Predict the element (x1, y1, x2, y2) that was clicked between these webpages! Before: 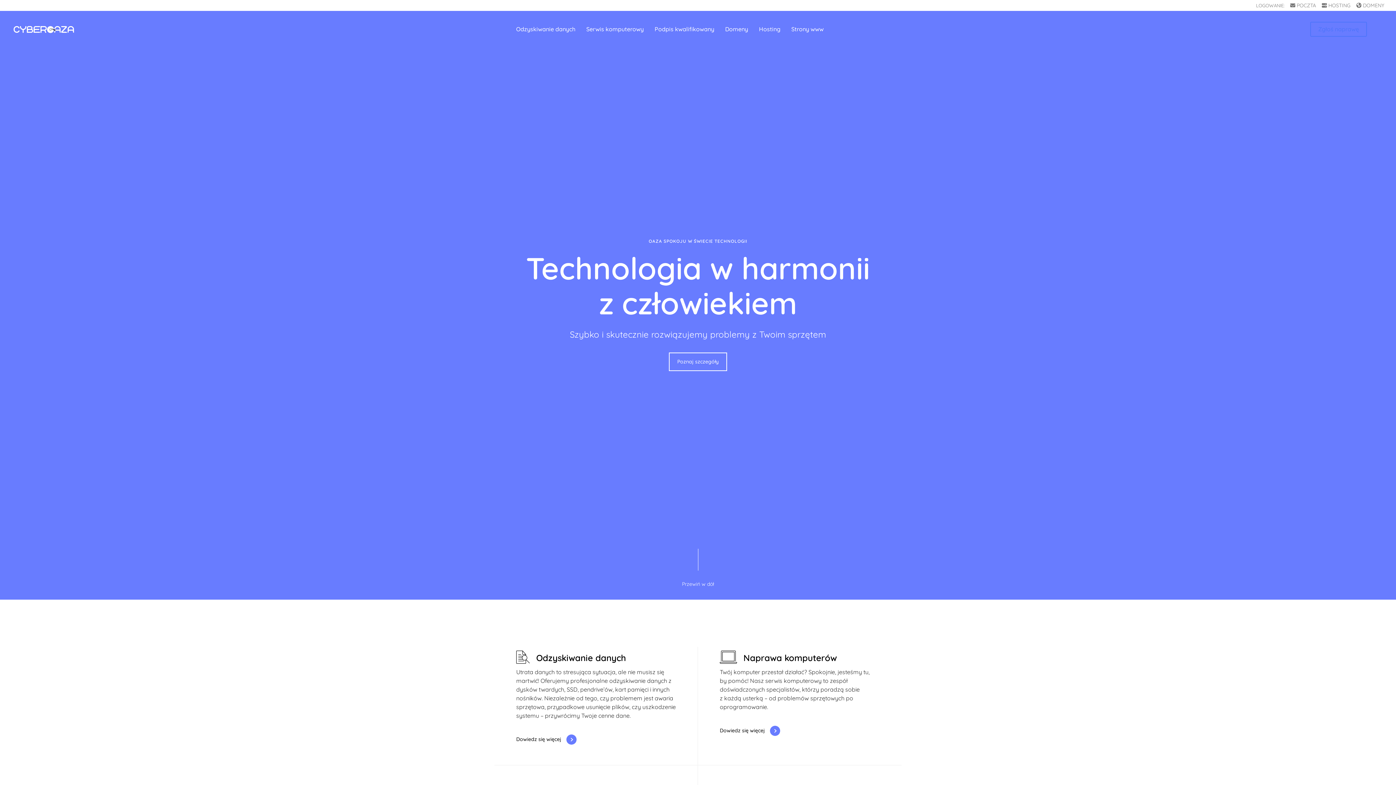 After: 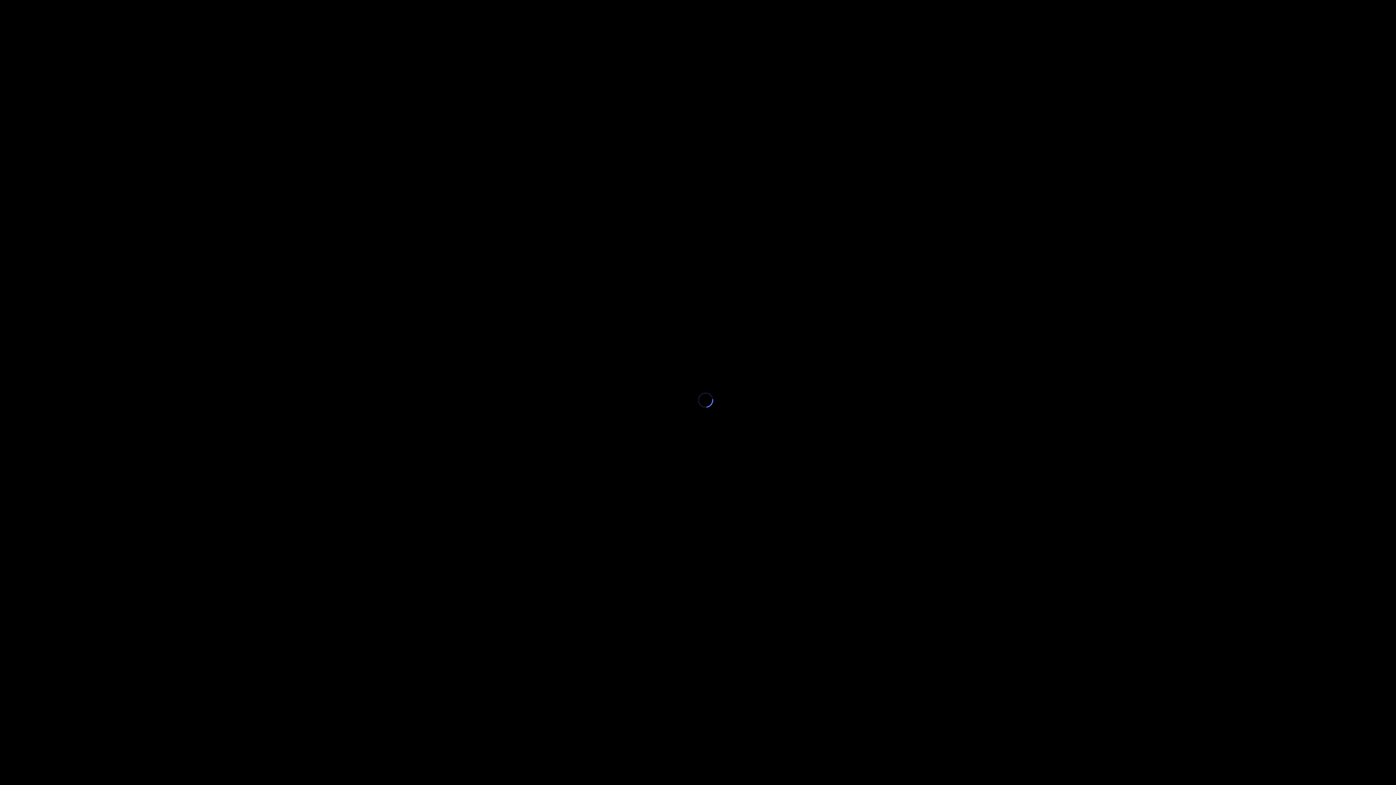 Action: bbox: (725, 25, 748, 32) label: Domeny